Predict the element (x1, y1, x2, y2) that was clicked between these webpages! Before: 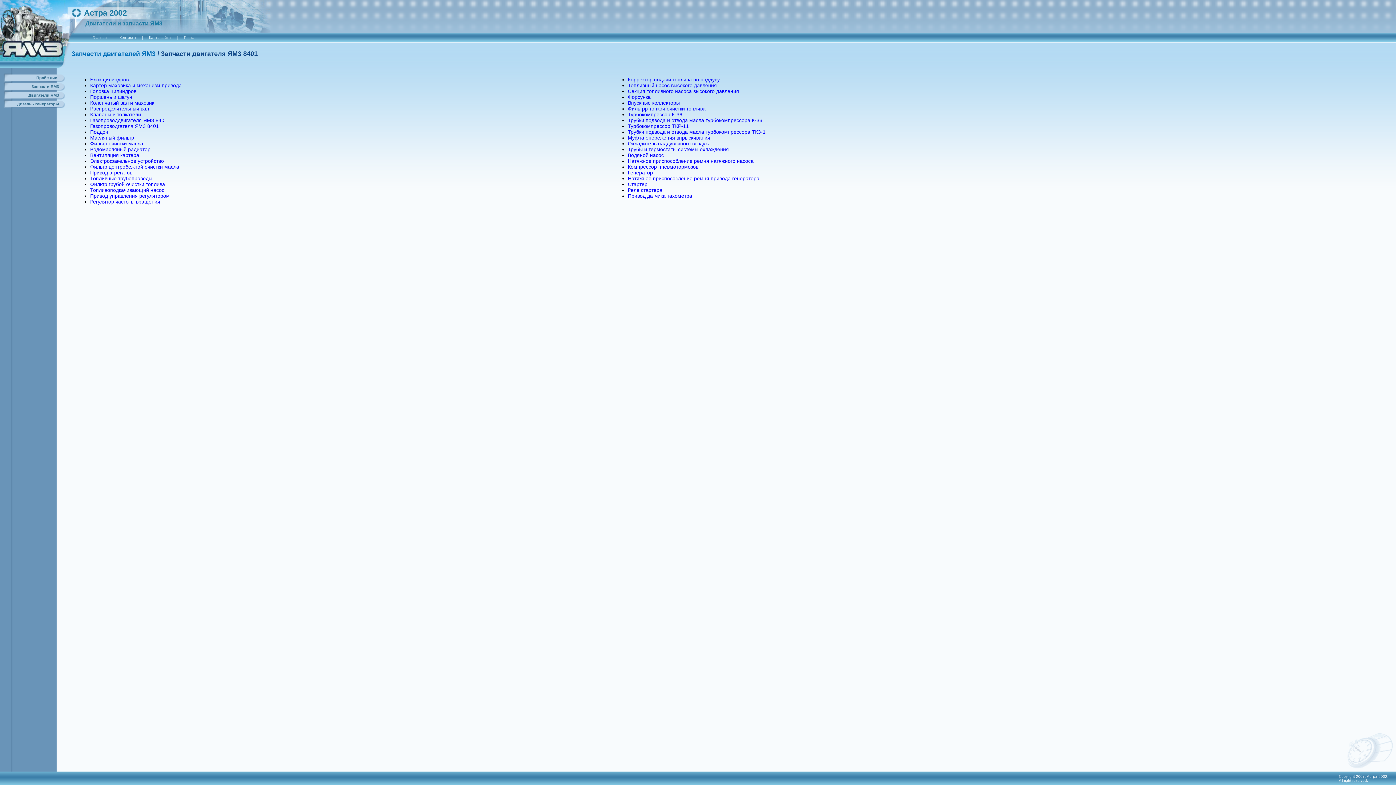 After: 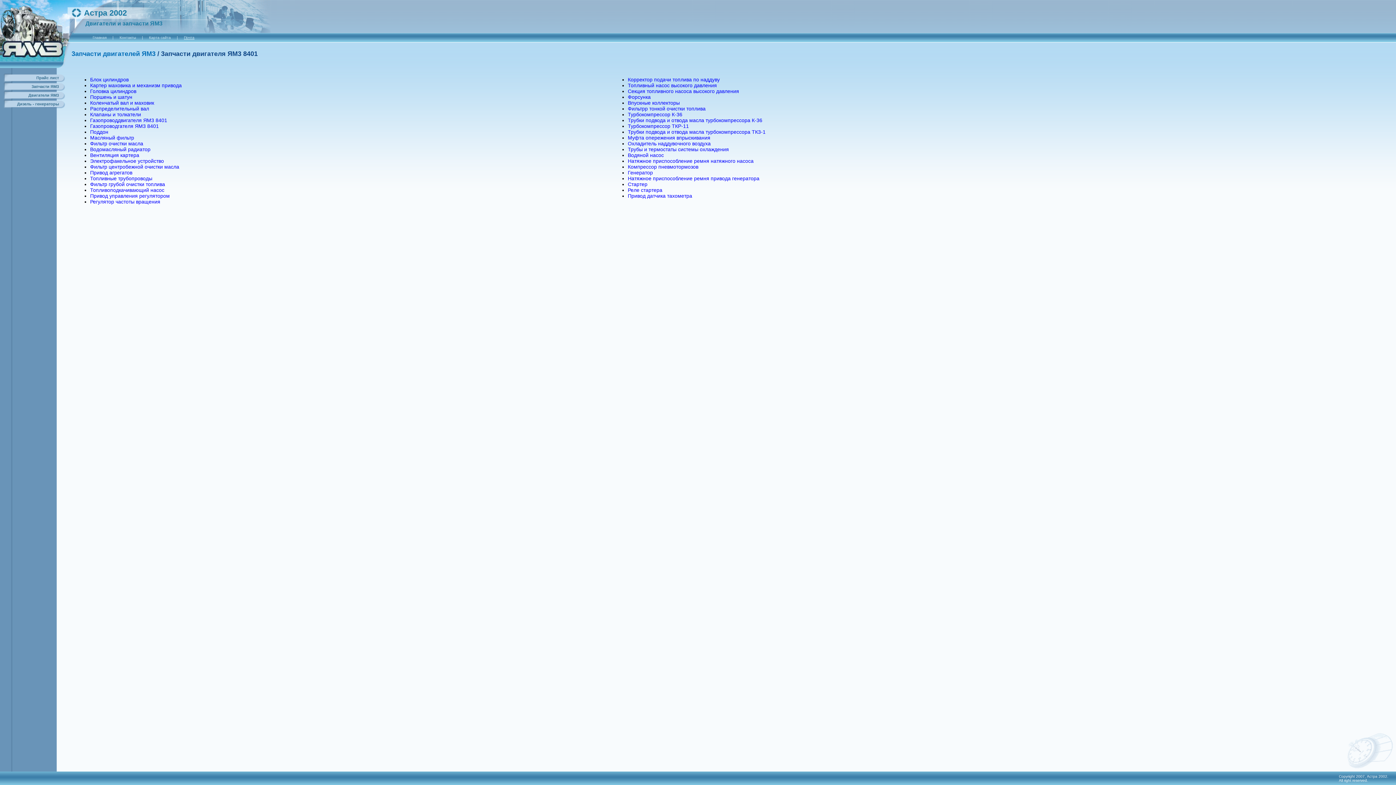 Action: label: Почта bbox: (184, 35, 194, 39)